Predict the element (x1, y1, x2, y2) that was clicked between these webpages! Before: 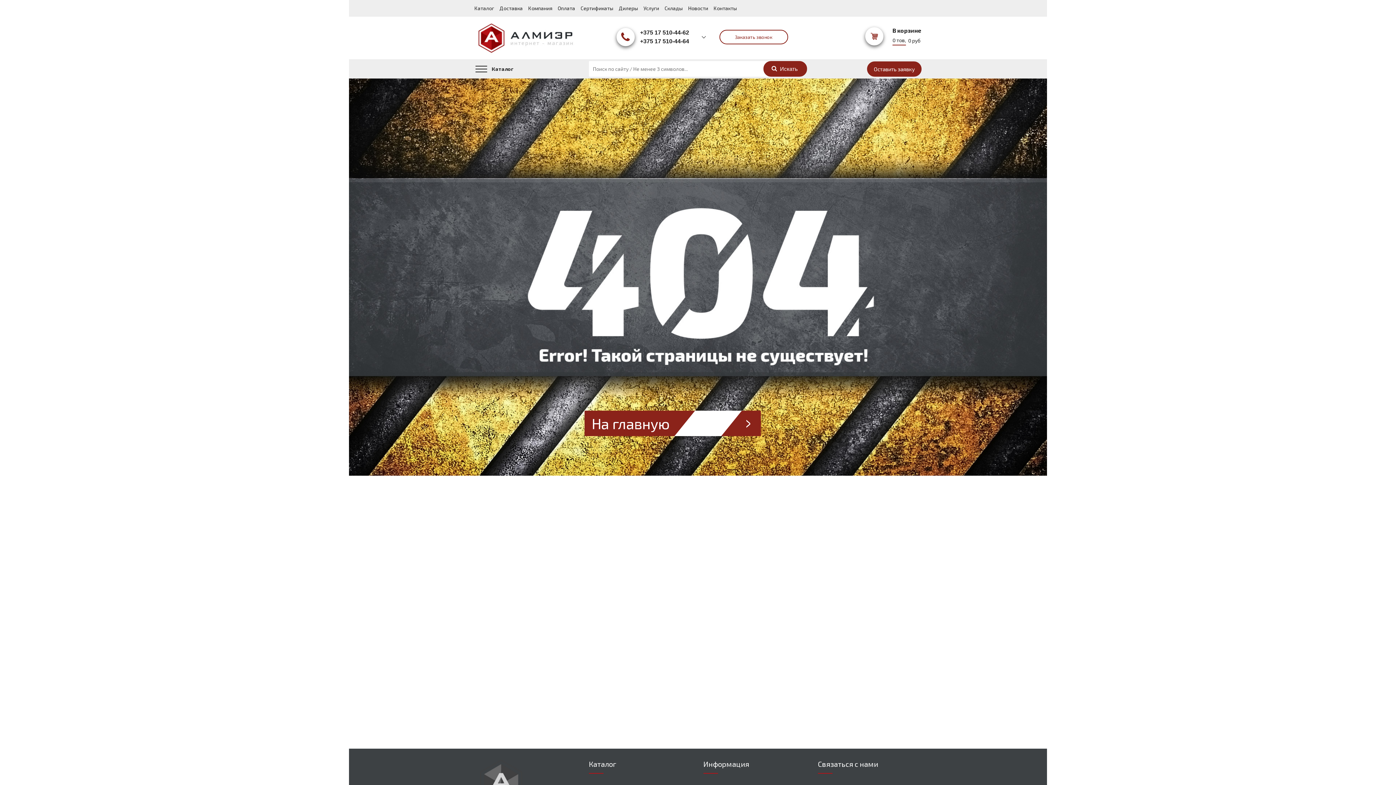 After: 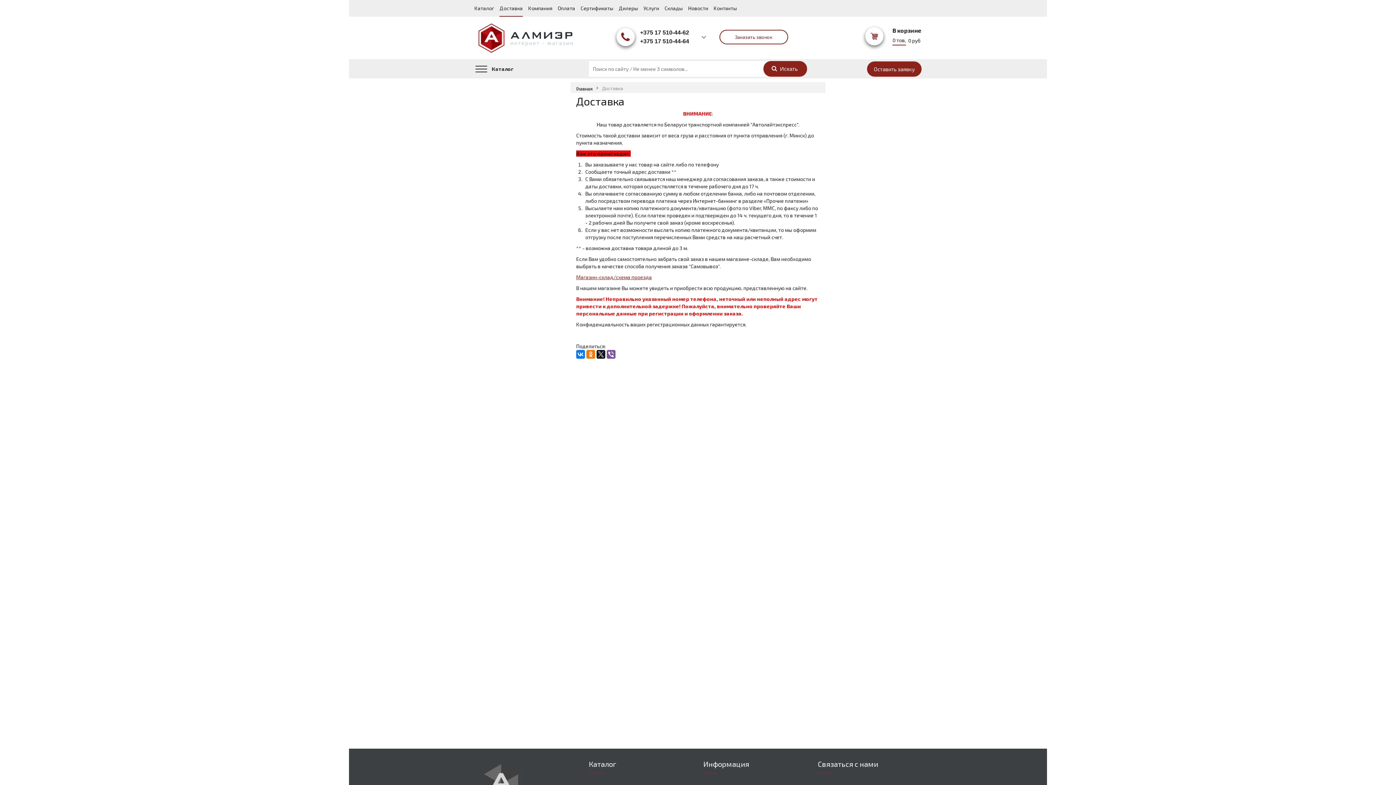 Action: label: Доставка bbox: (499, 0, 522, 16)